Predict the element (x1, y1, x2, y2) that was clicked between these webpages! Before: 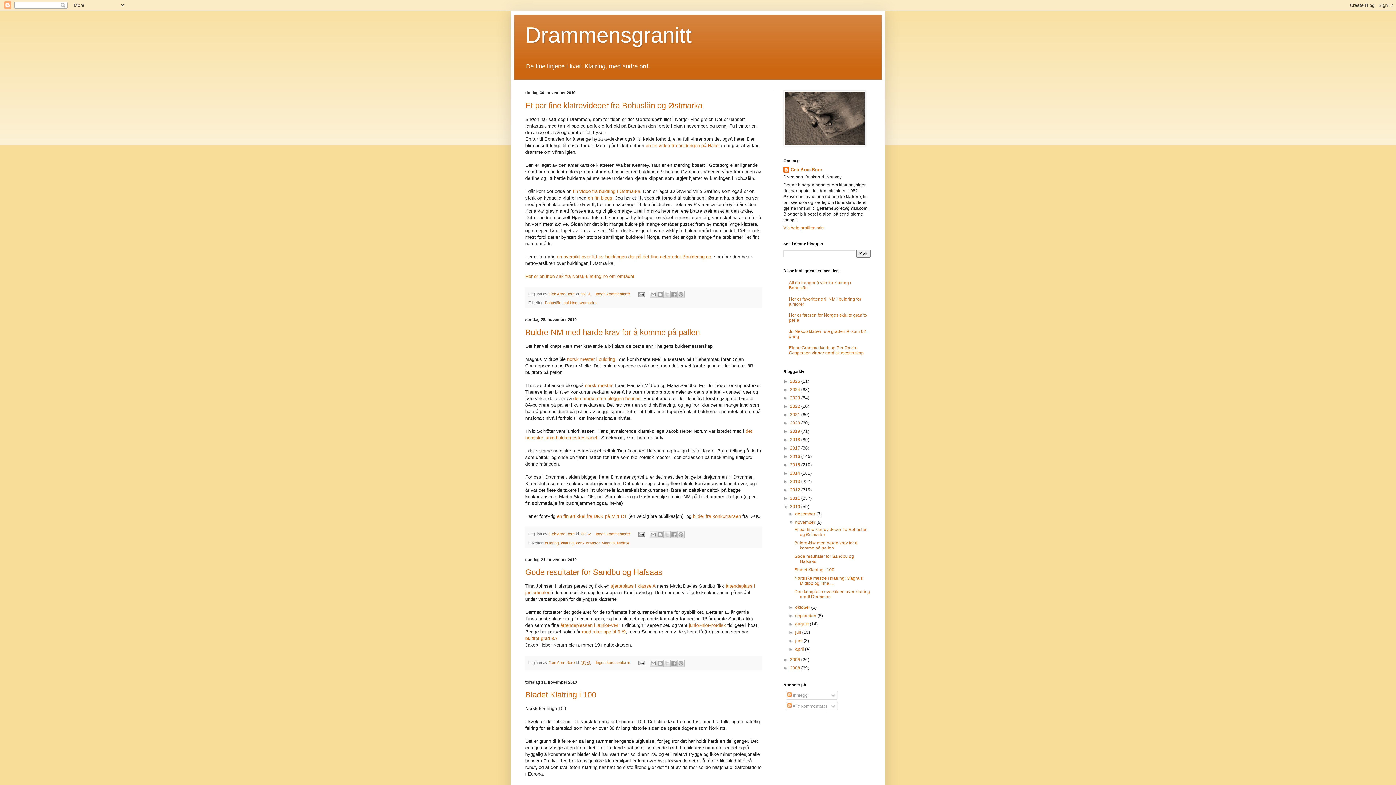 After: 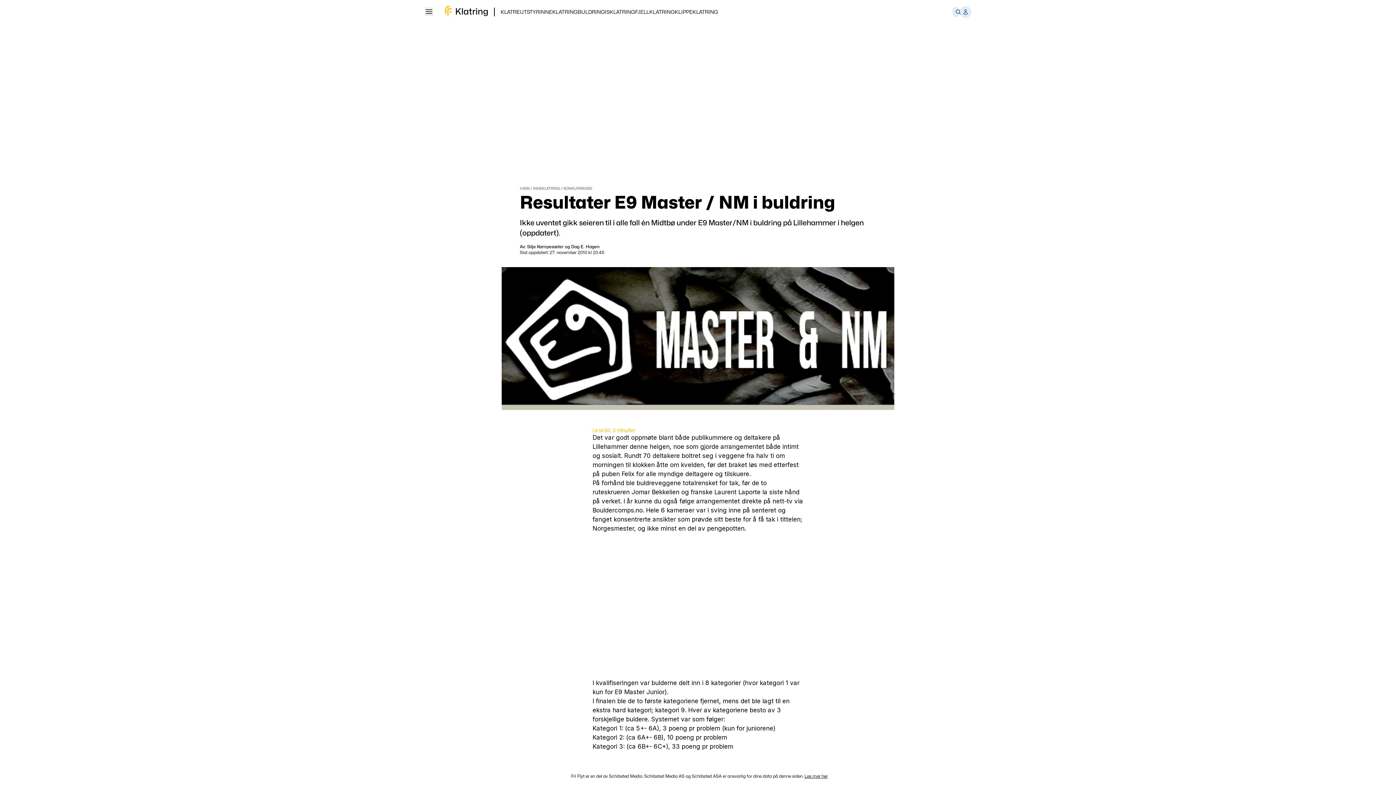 Action: bbox: (585, 382, 612, 388) label: norsk mester